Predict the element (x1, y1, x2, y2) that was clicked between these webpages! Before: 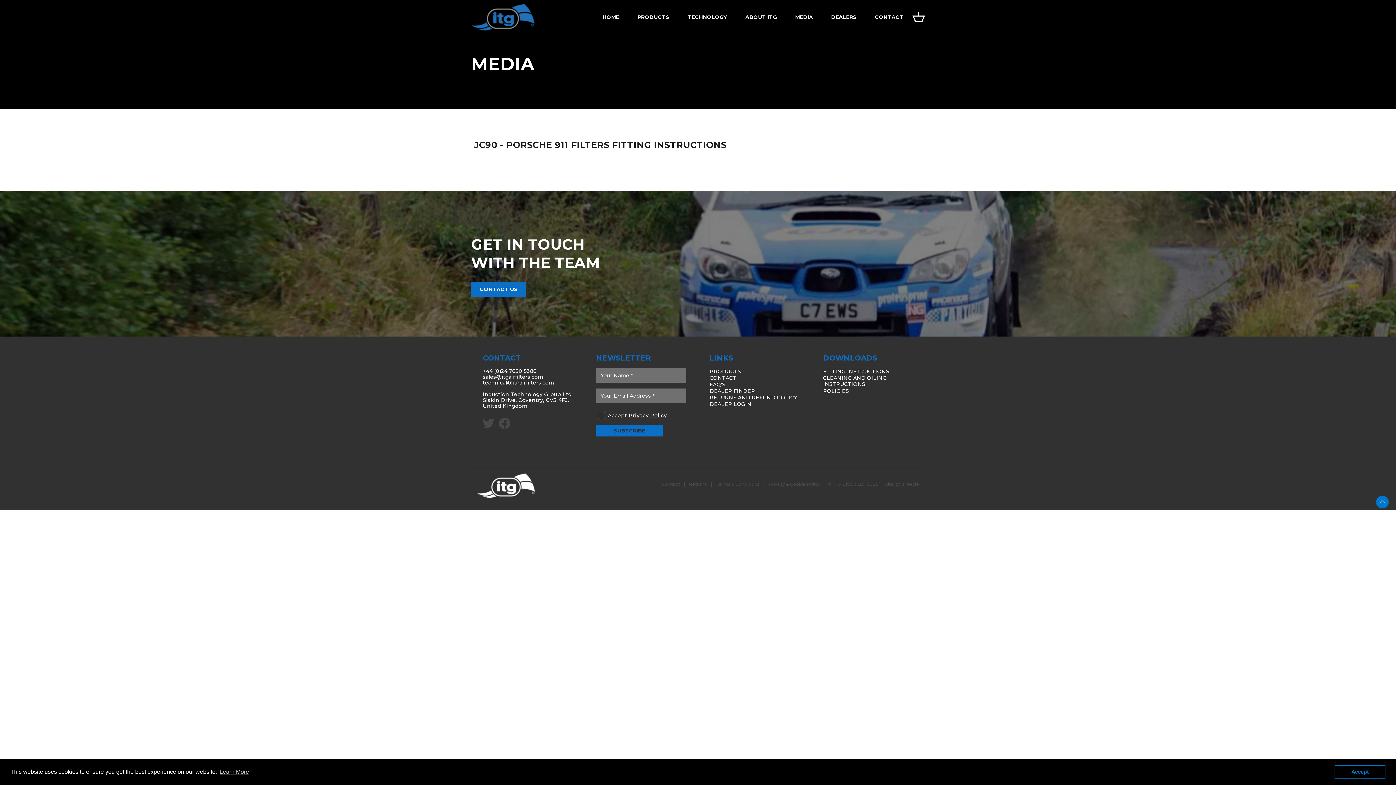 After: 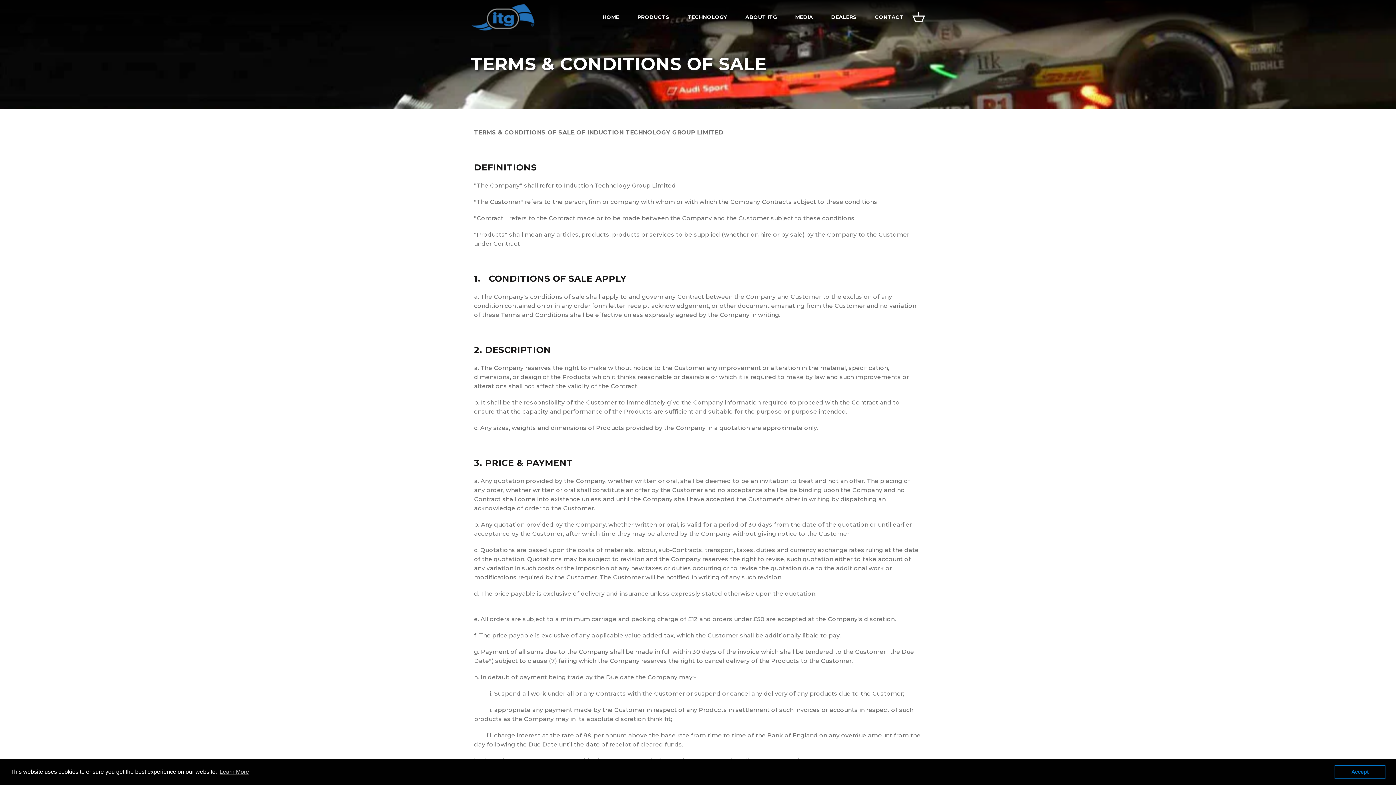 Action: label: Returns bbox: (689, 481, 706, 487)